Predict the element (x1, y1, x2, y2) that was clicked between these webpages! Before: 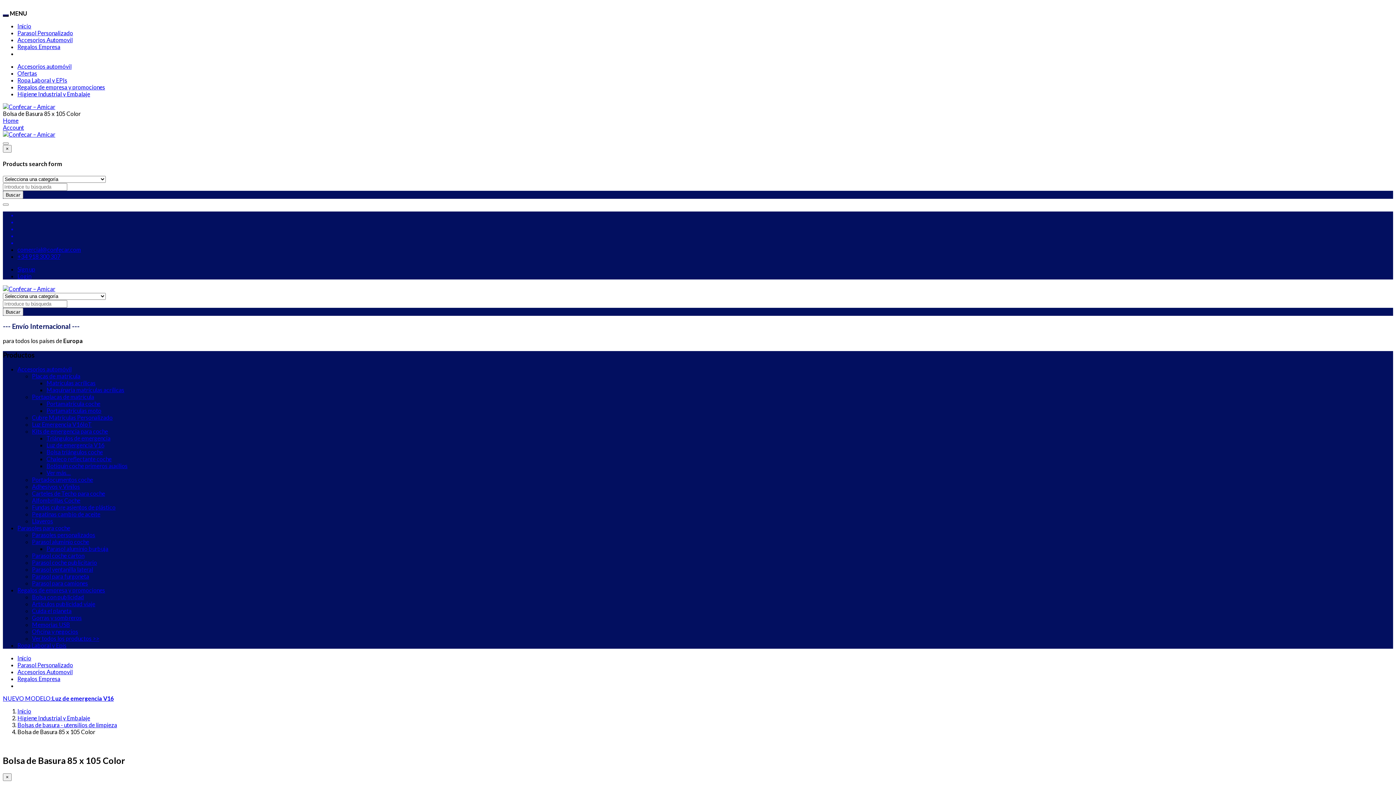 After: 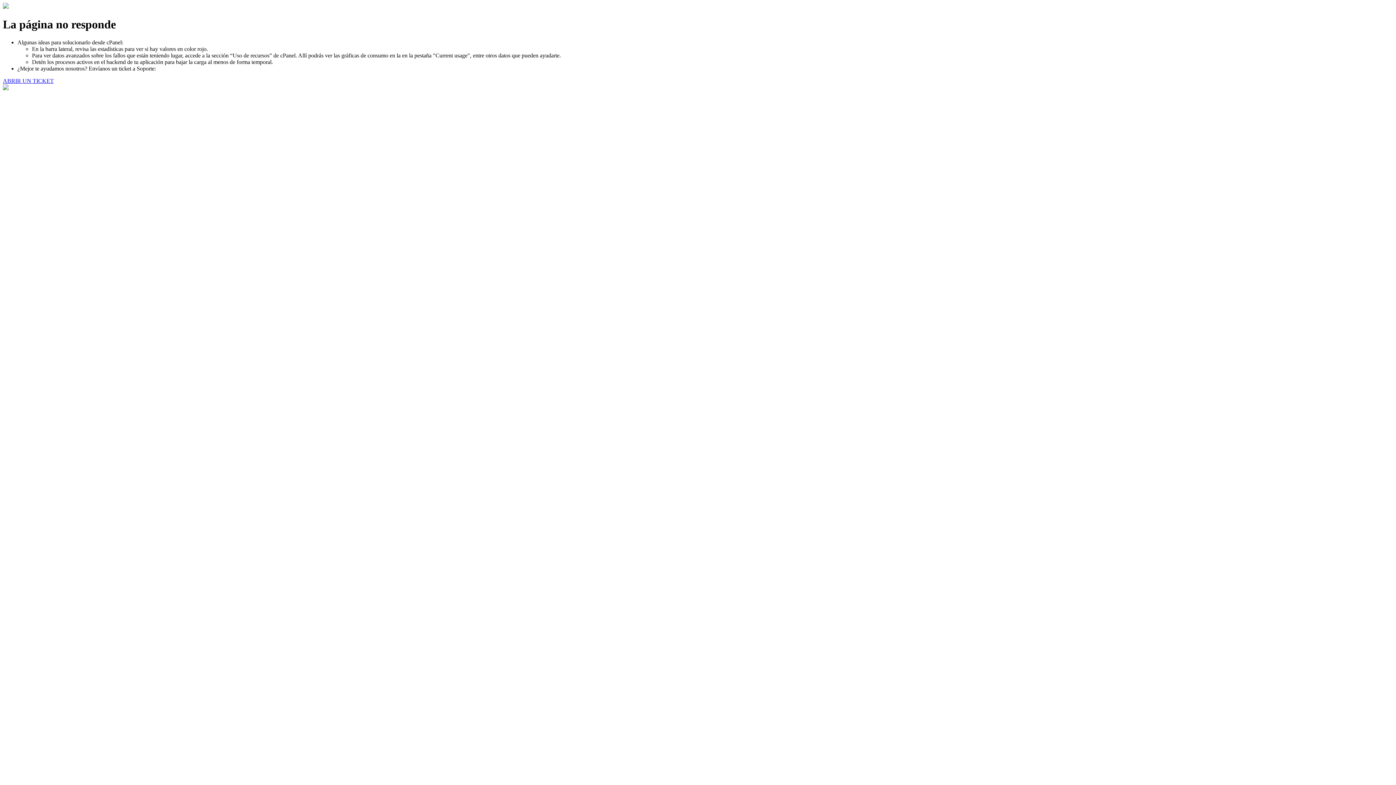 Action: label: Account bbox: (2, 124, 24, 130)